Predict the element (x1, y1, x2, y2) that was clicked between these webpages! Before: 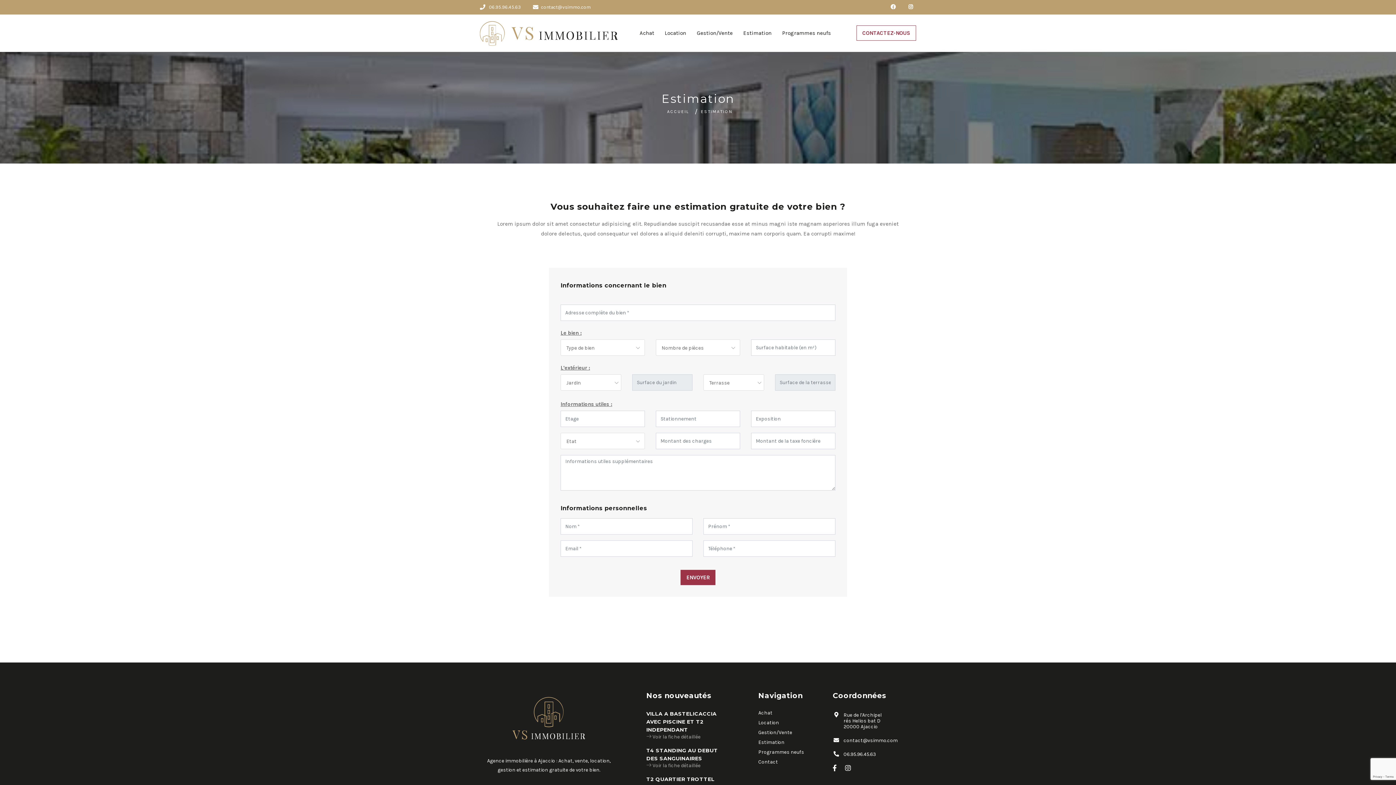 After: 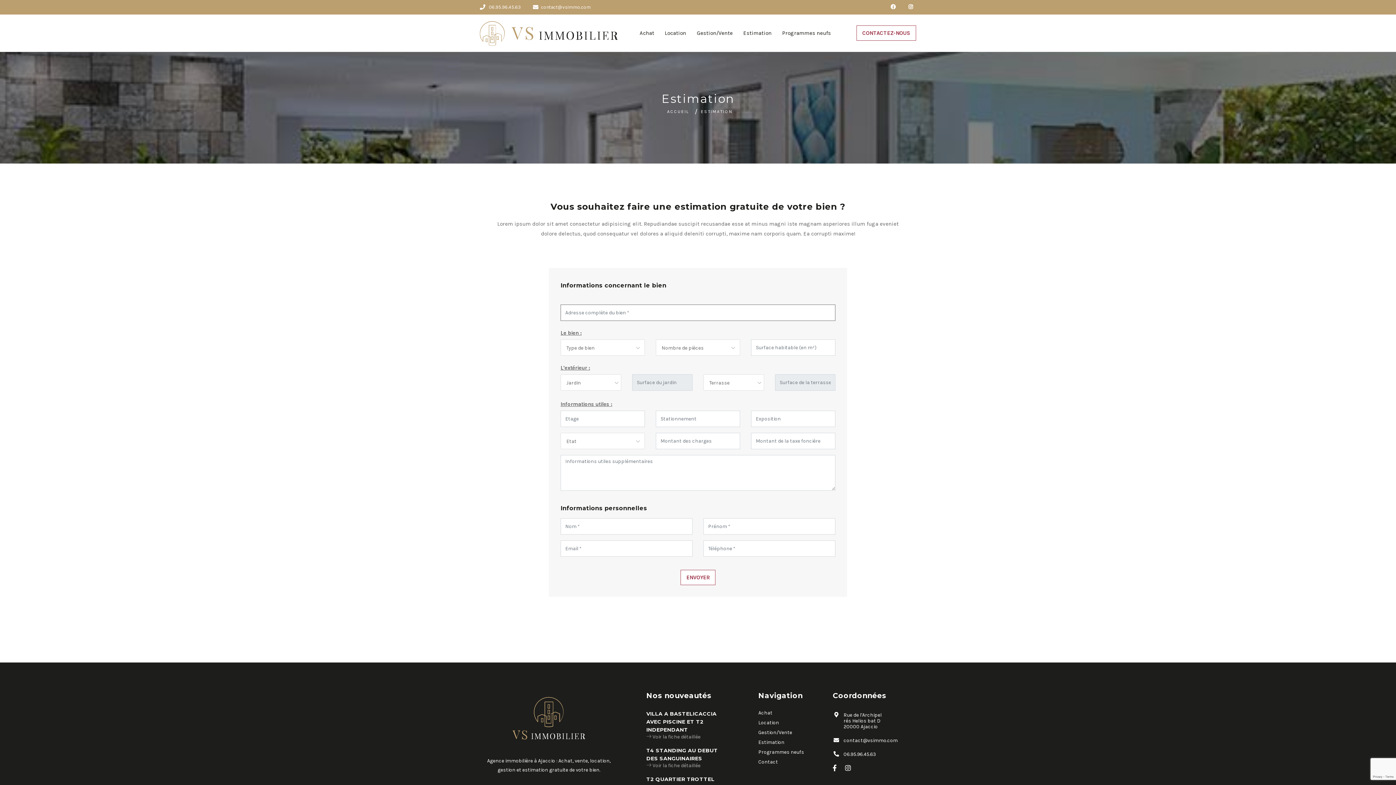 Action: label: ENVOYER bbox: (680, 570, 715, 585)